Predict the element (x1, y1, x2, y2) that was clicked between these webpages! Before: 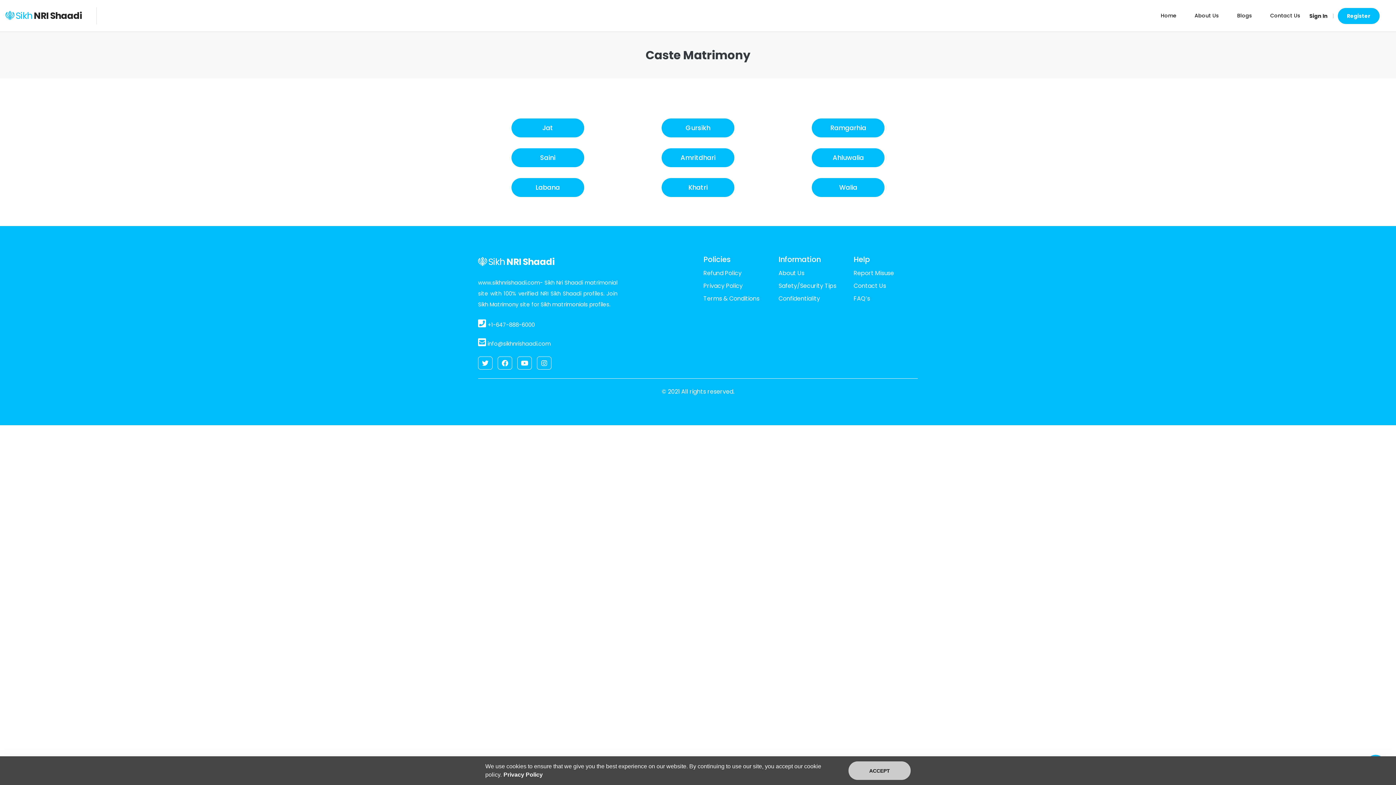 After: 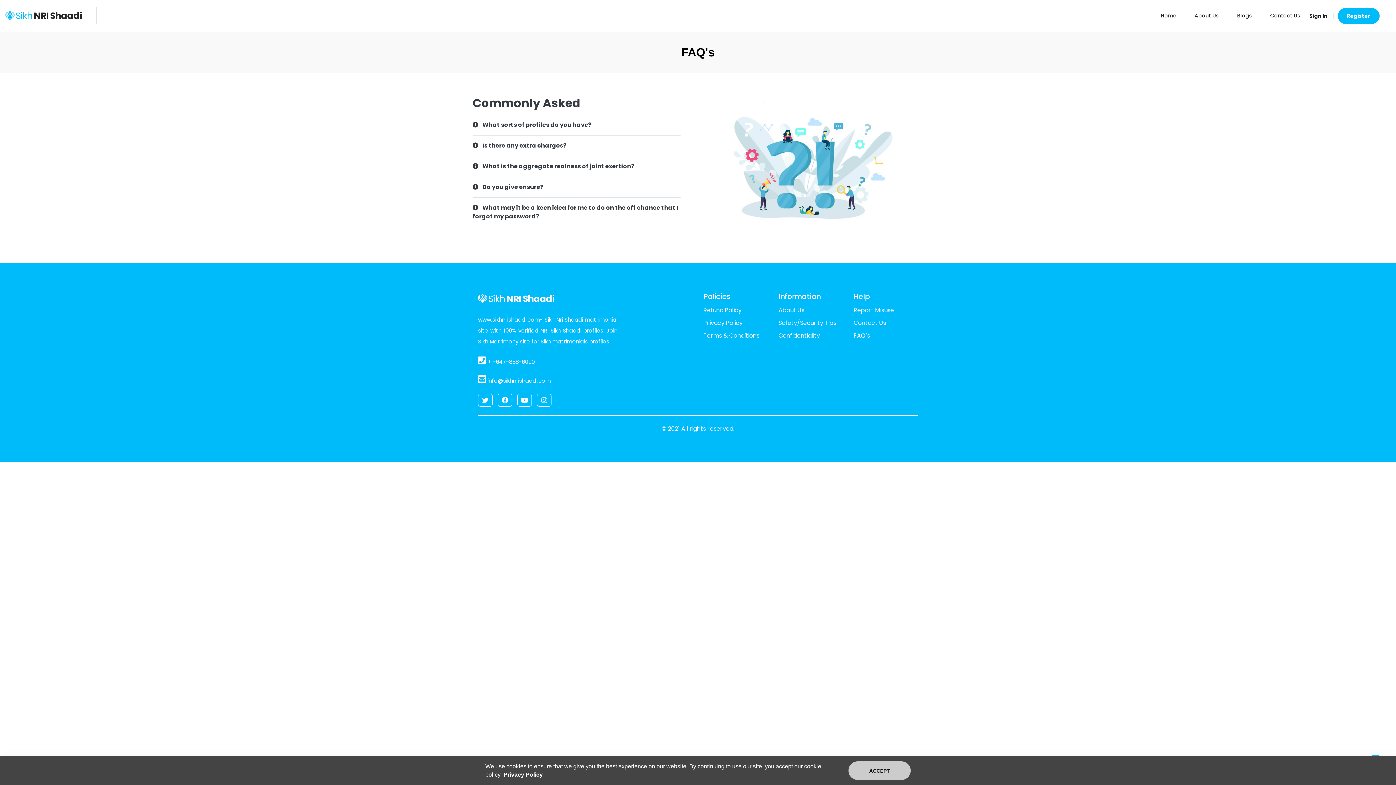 Action: label: FAQ’s bbox: (853, 294, 870, 302)